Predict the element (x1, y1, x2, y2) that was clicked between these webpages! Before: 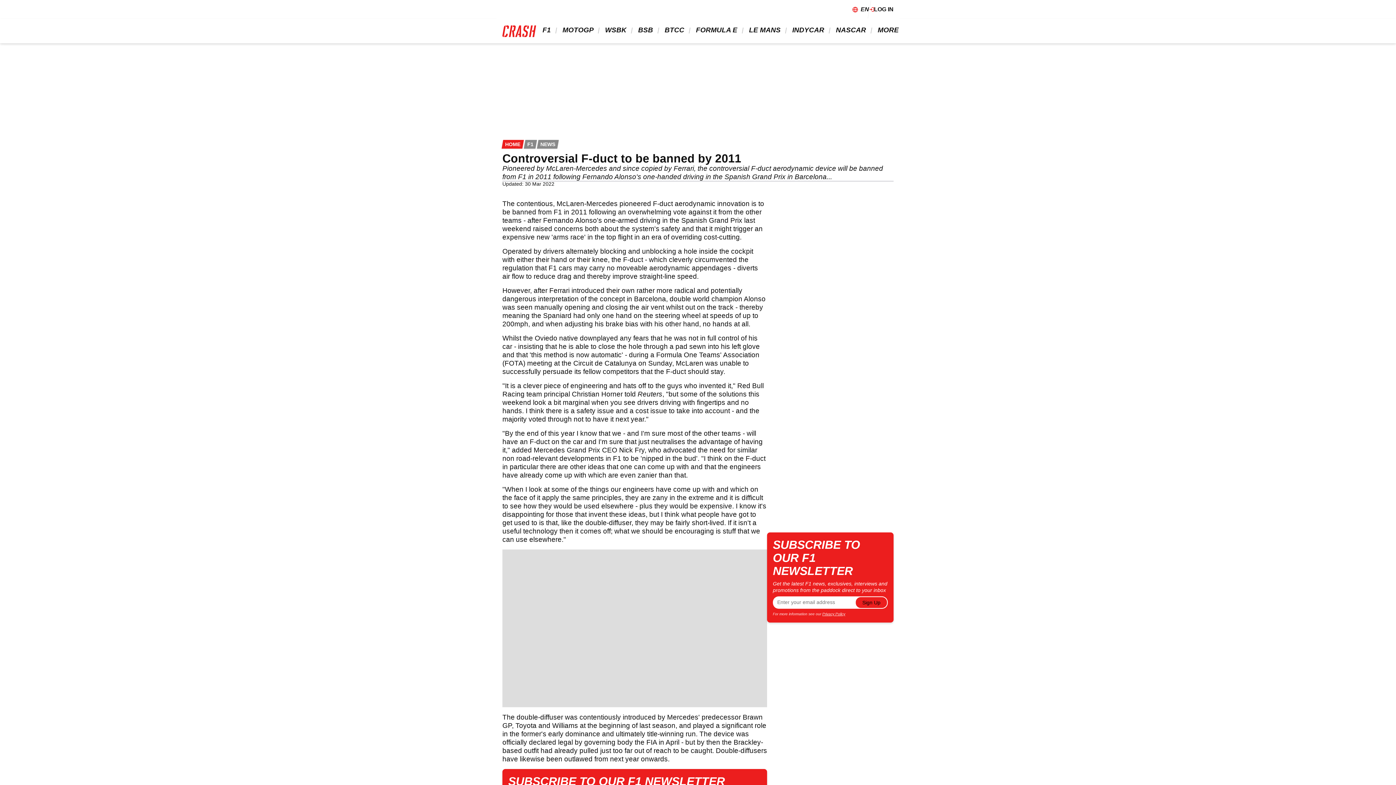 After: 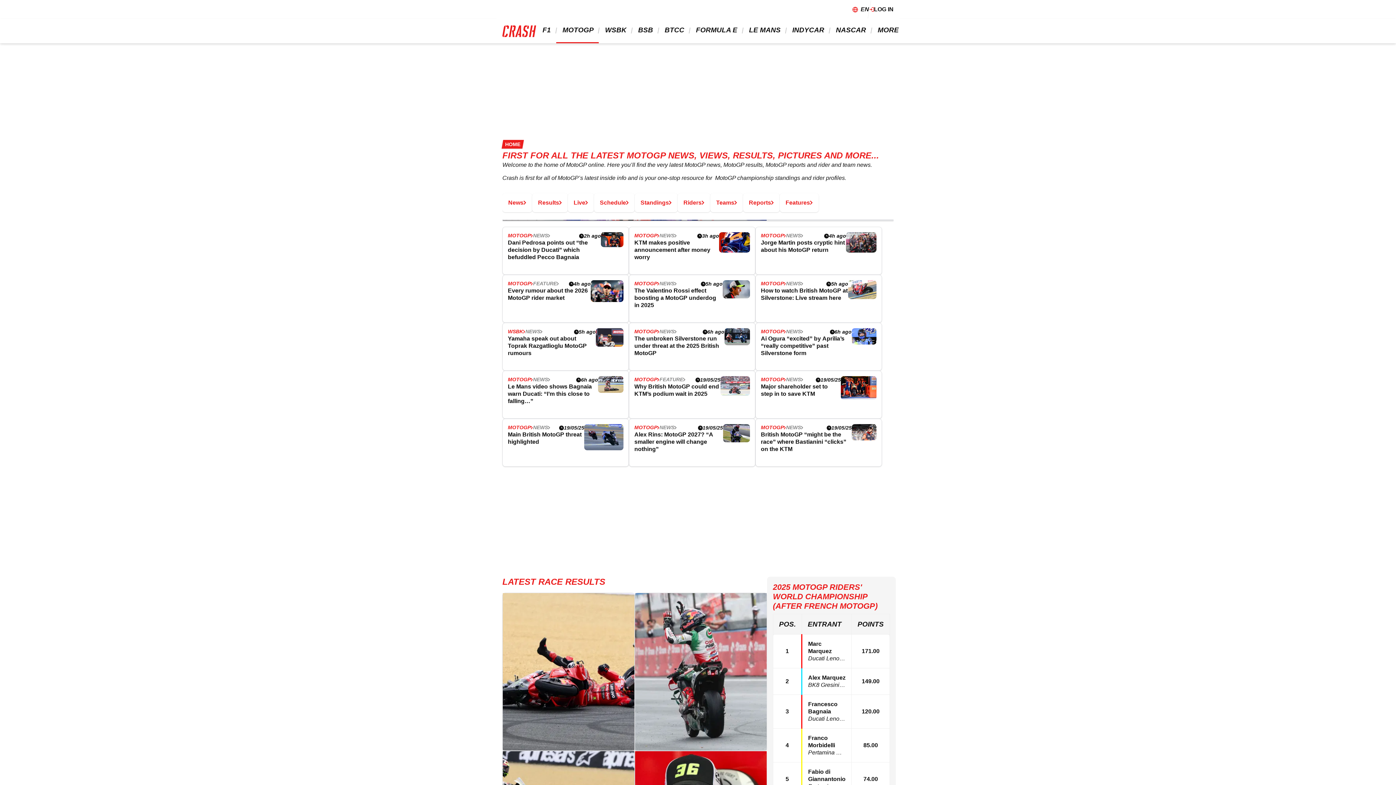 Action: label:   MOTOGP  bbox: (553, 18, 596, 41)